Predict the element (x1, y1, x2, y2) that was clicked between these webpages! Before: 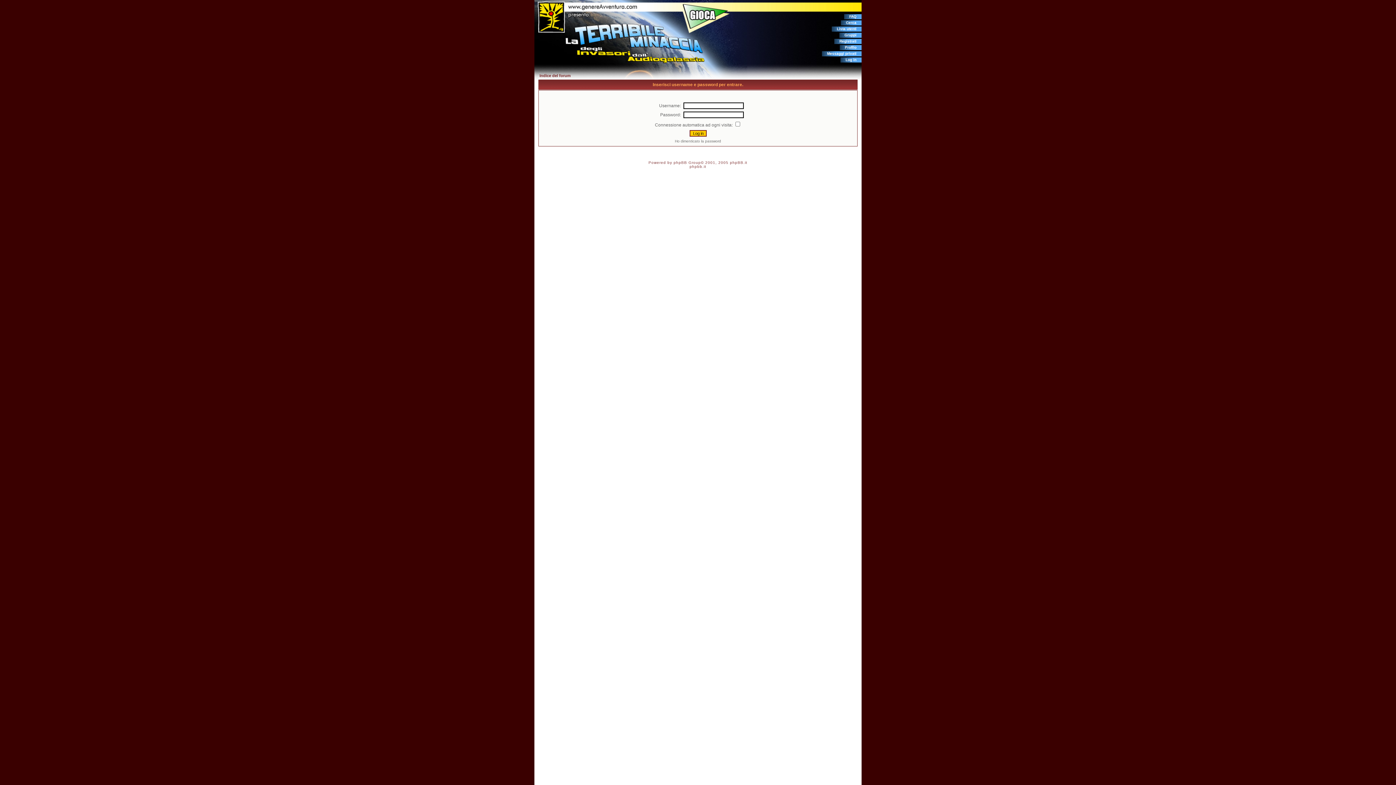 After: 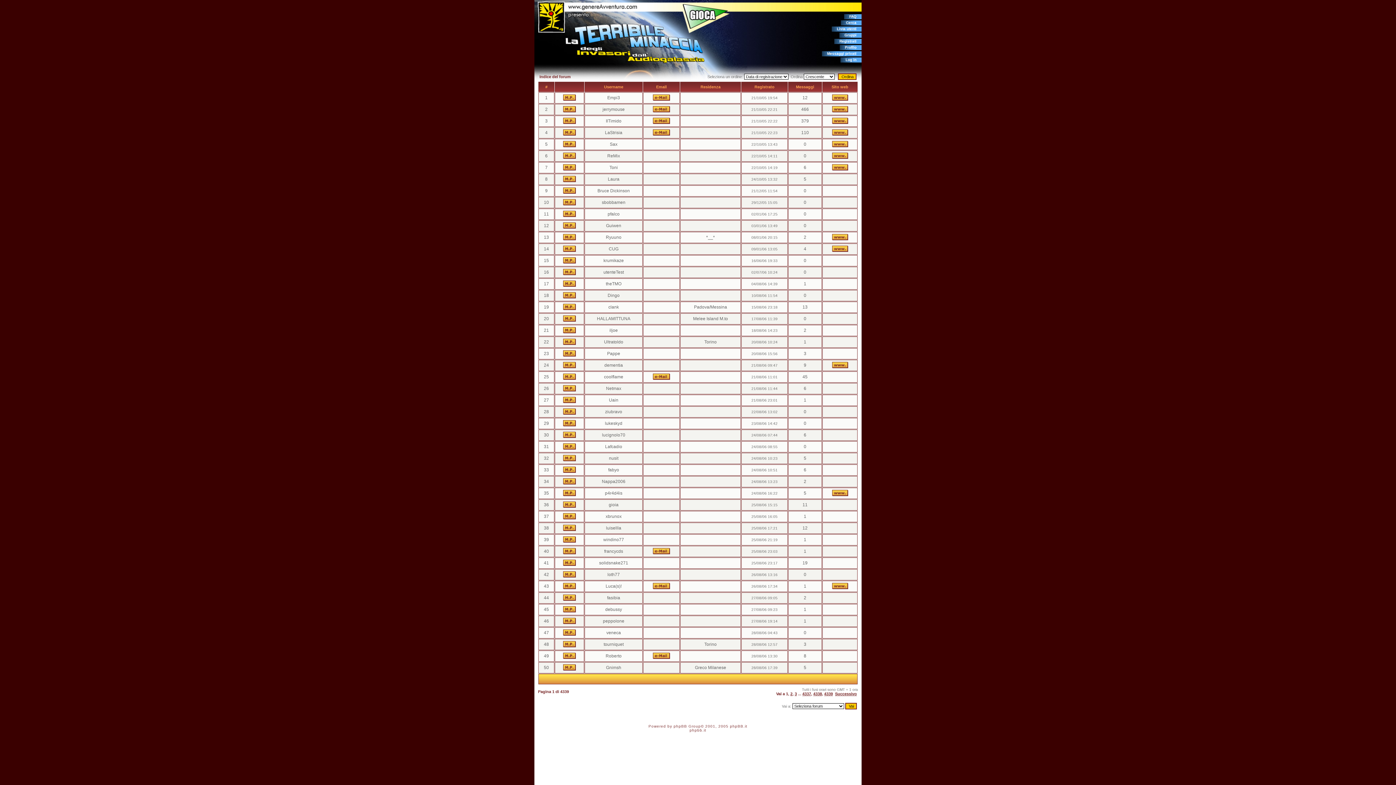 Action: label: Lista utenti bbox: (837, 26, 856, 30)